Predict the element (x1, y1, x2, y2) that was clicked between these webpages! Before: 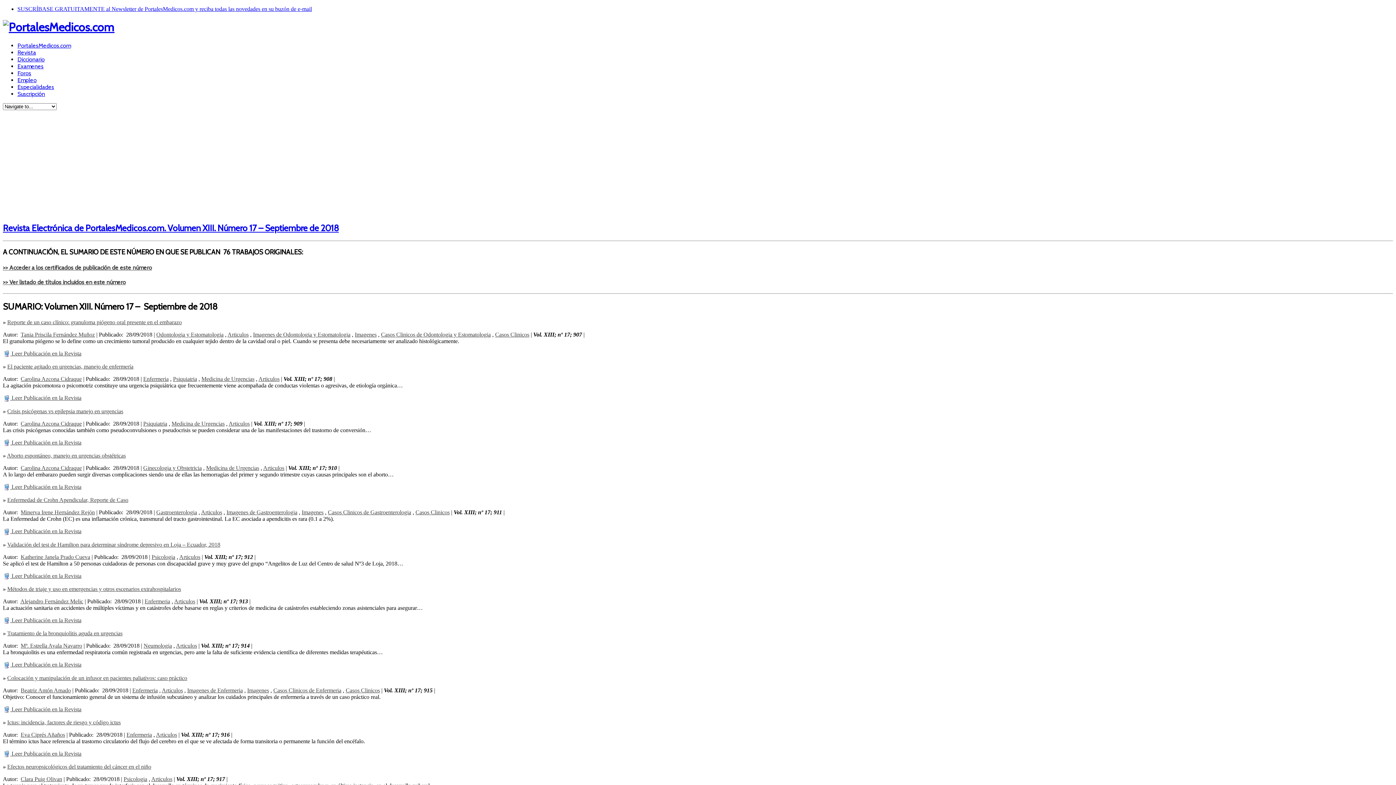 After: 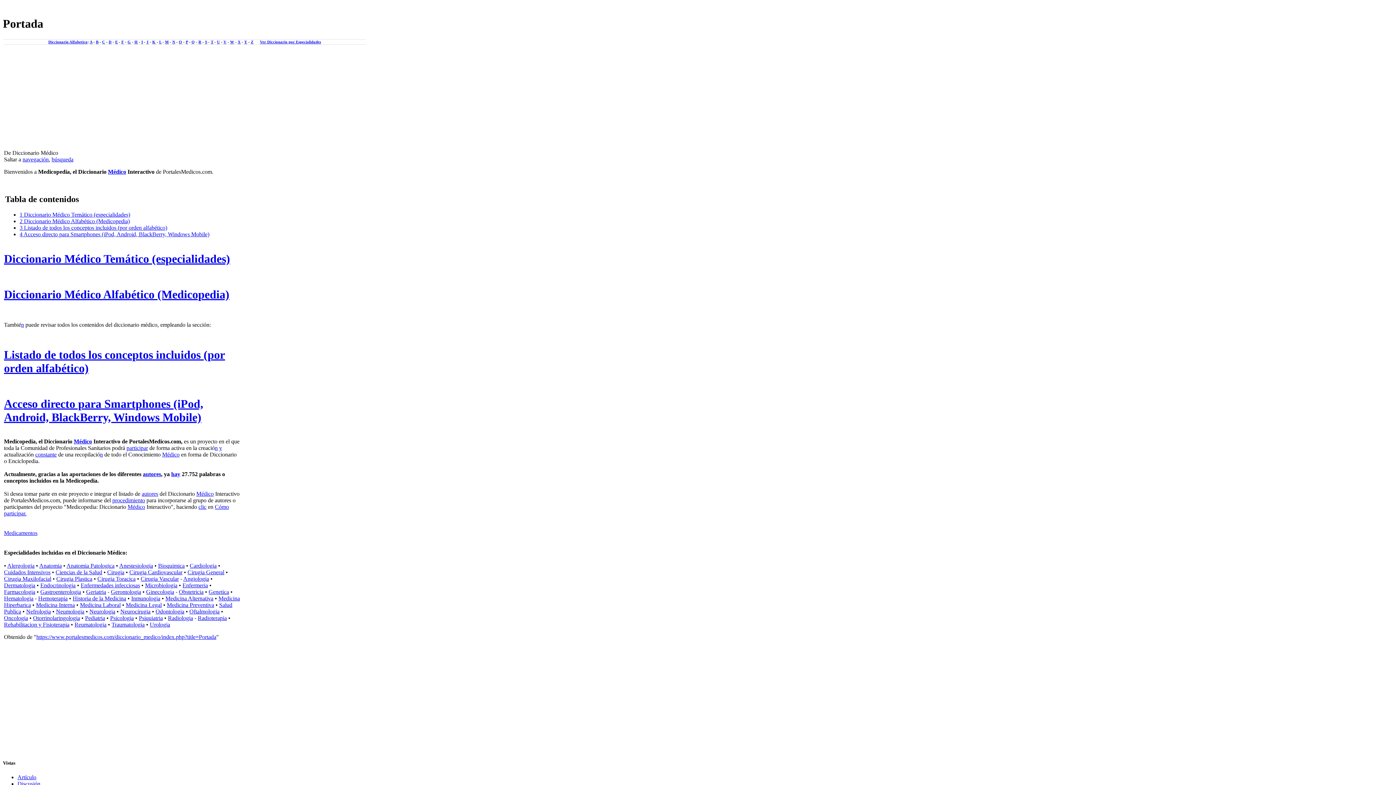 Action: bbox: (17, 55, 44, 62) label: Diccionario